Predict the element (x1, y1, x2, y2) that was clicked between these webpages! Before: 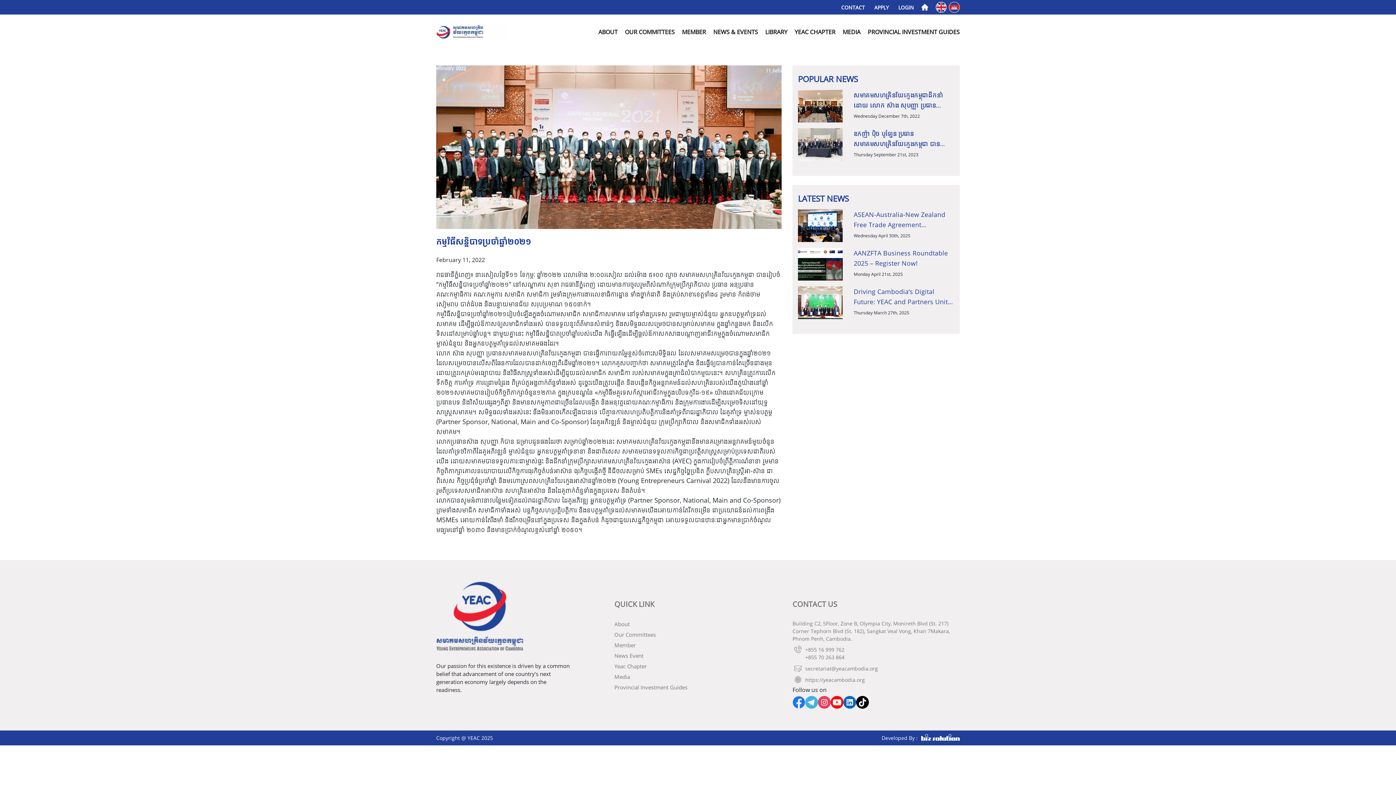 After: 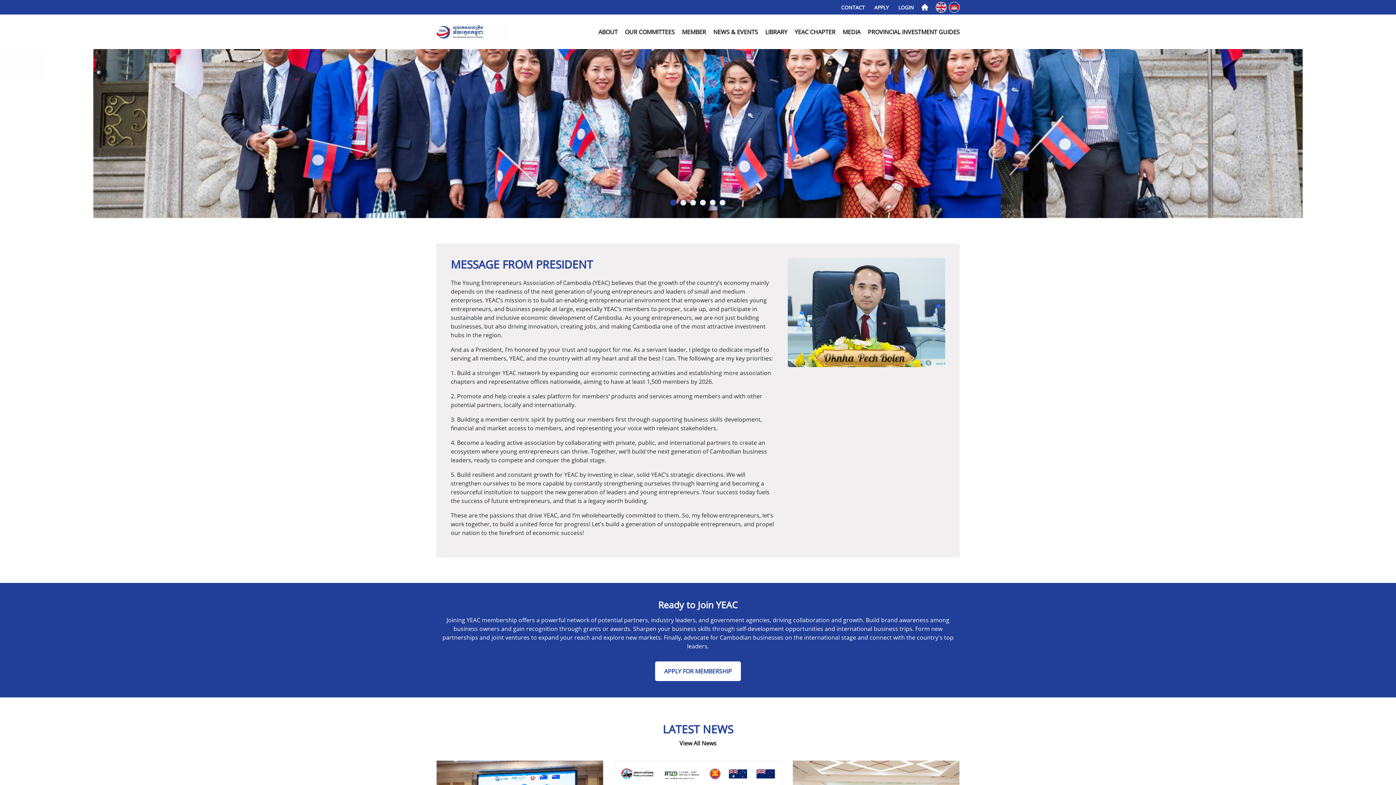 Action: bbox: (916, 2, 933, 12)